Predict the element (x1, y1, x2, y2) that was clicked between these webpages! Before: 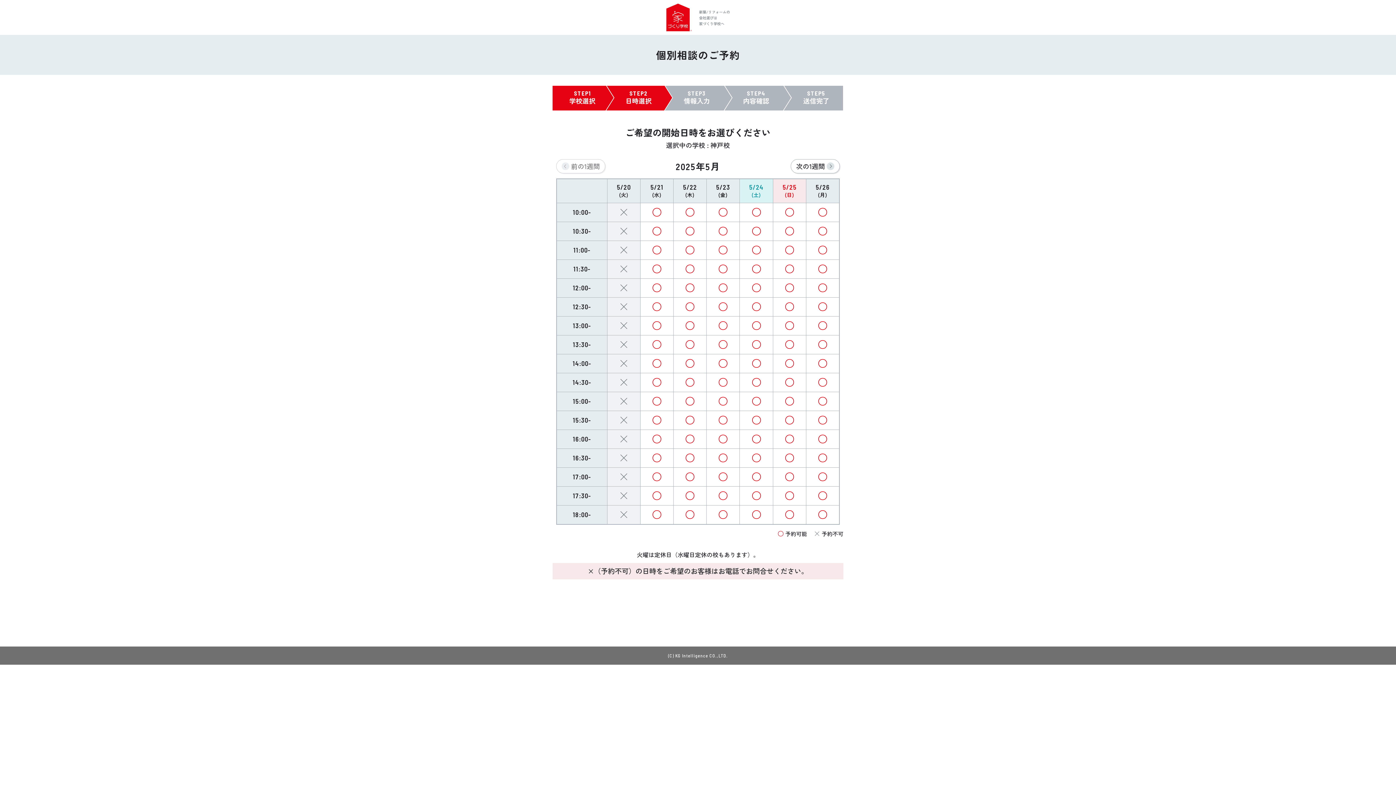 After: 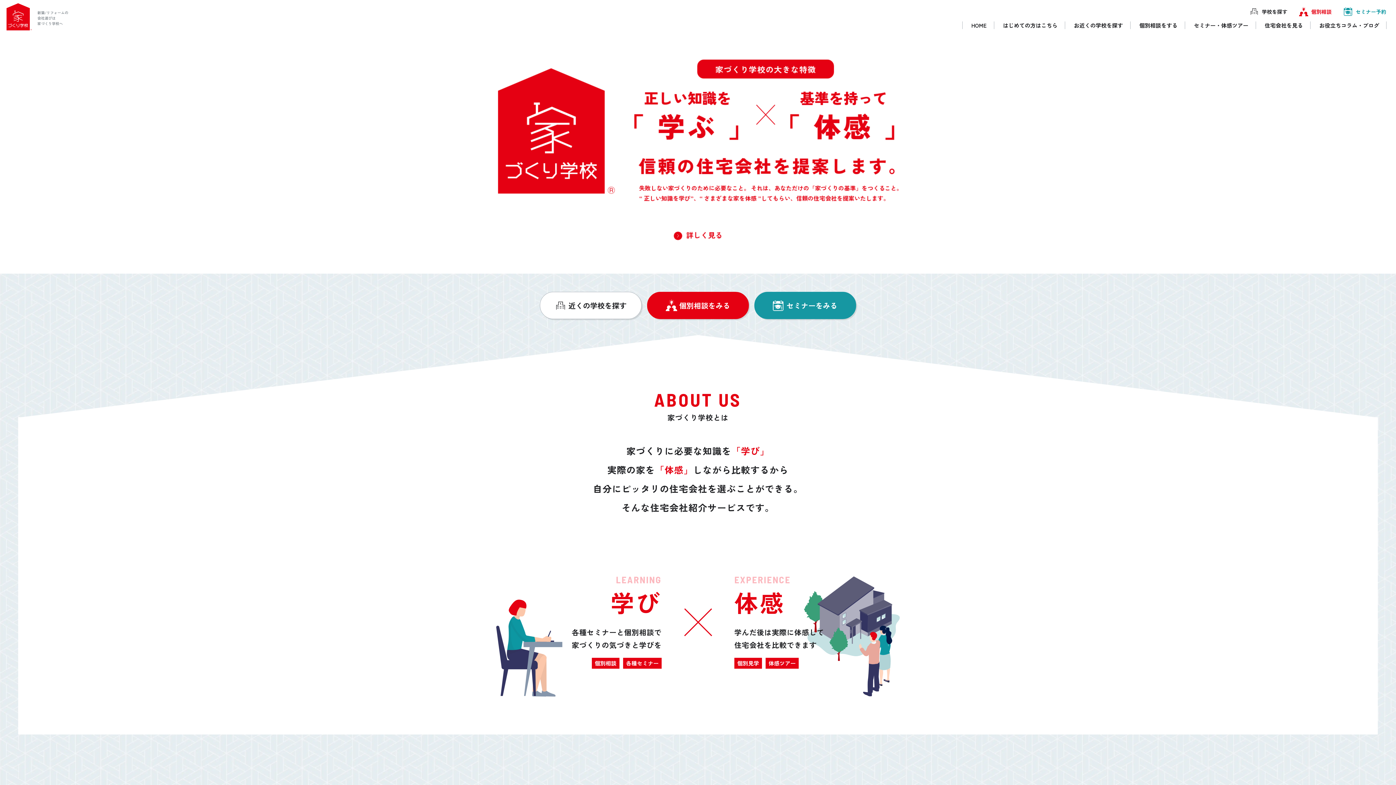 Action: bbox: (666, 3, 729, 31)